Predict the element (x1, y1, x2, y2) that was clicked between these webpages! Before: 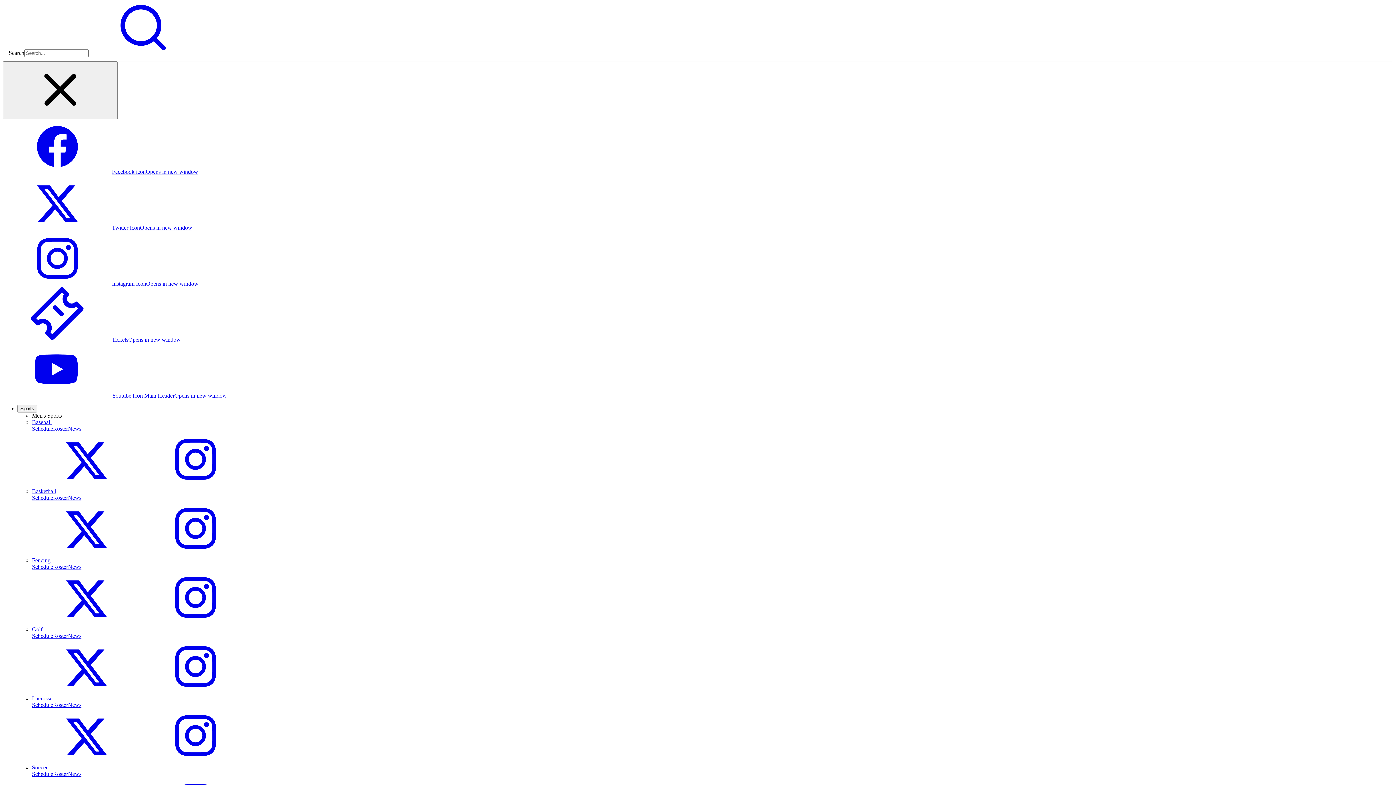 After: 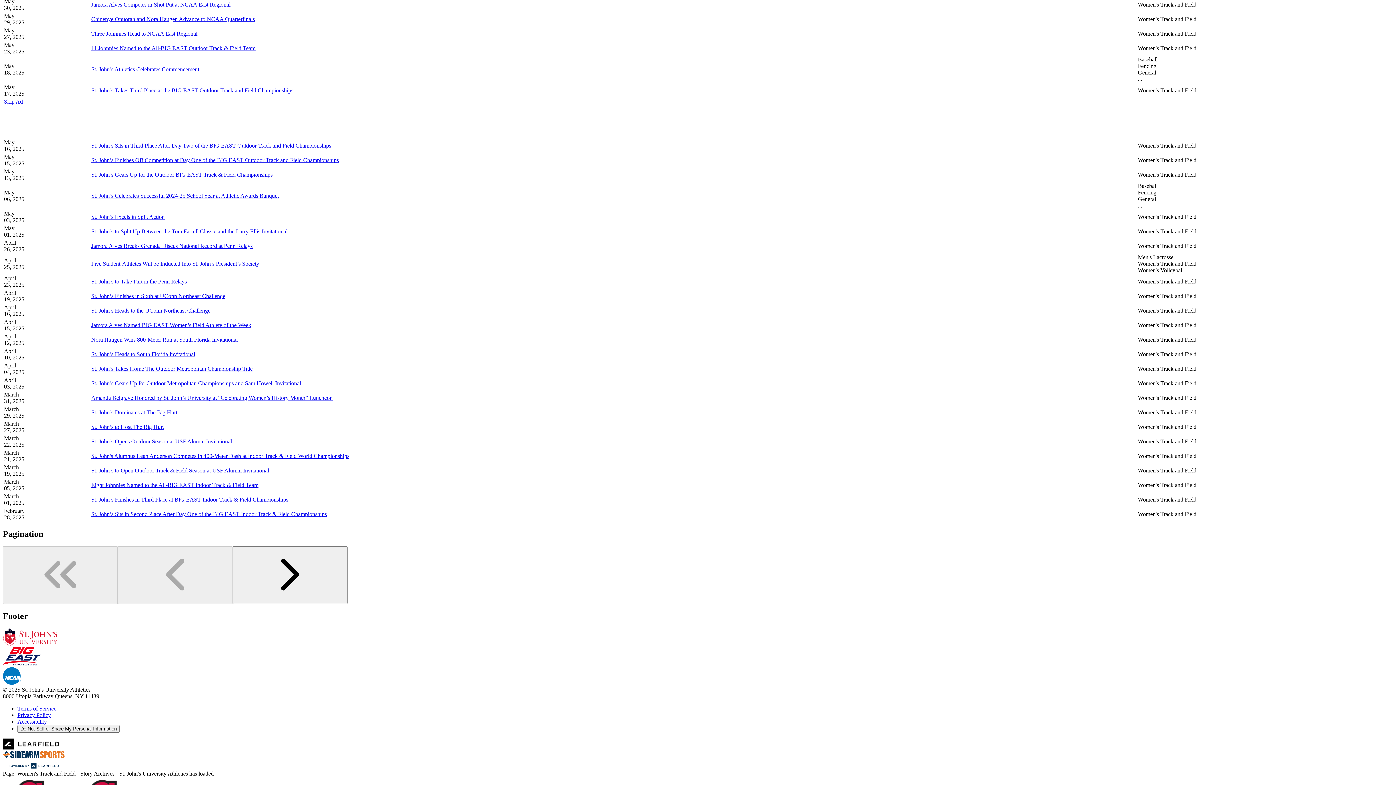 Action: bbox: (2, 373, 139, 379) label: More News